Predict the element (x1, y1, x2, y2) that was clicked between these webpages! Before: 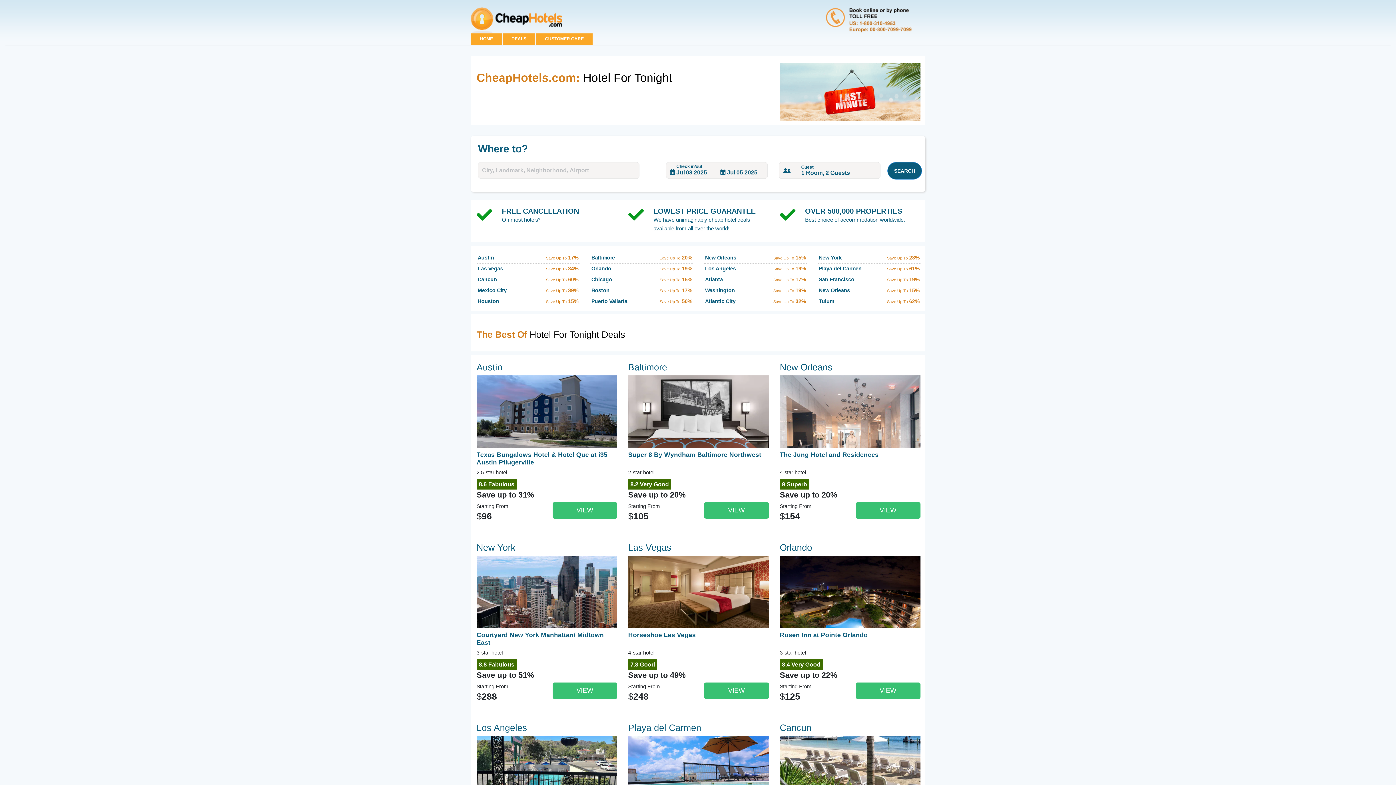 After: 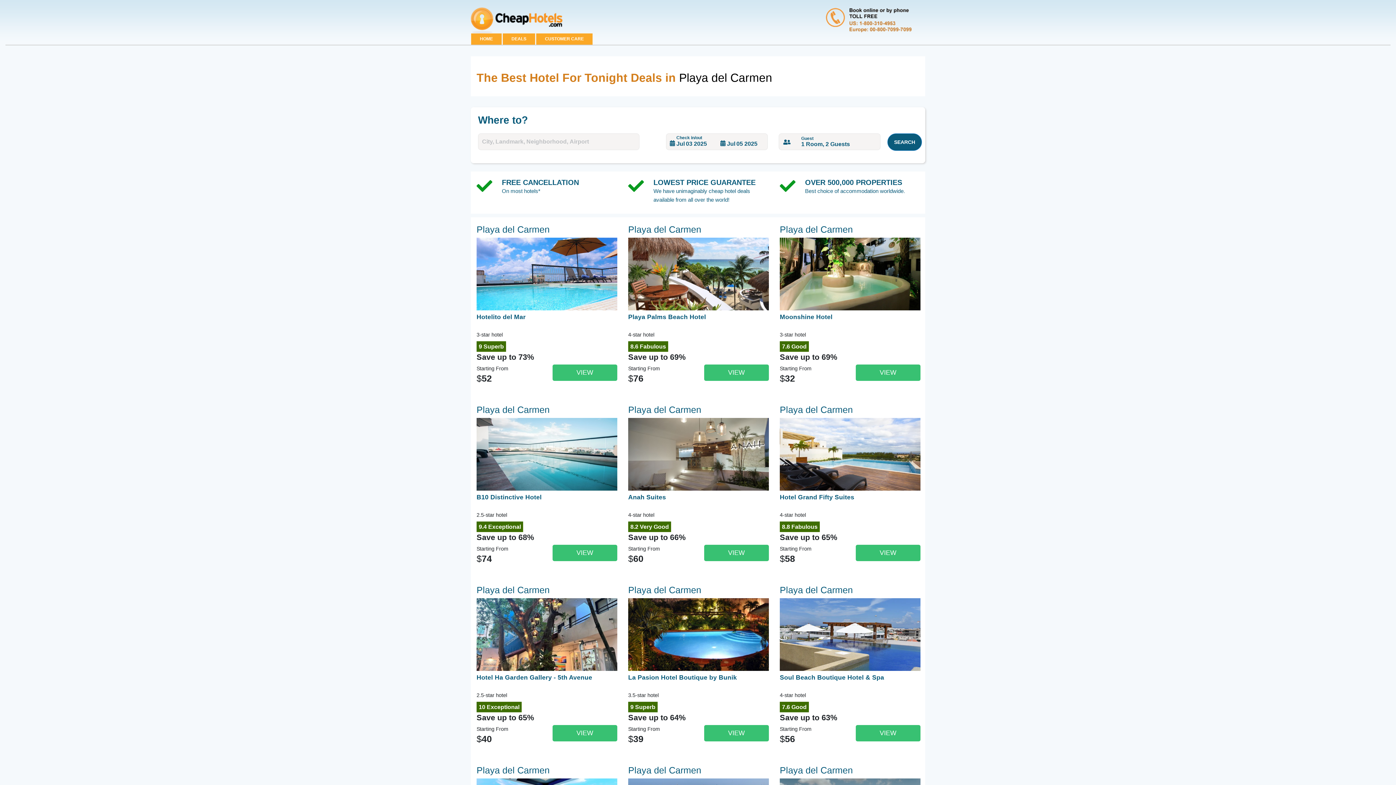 Action: bbox: (817, 263, 920, 274) label: Playa del Carmen
Save Up To 61%